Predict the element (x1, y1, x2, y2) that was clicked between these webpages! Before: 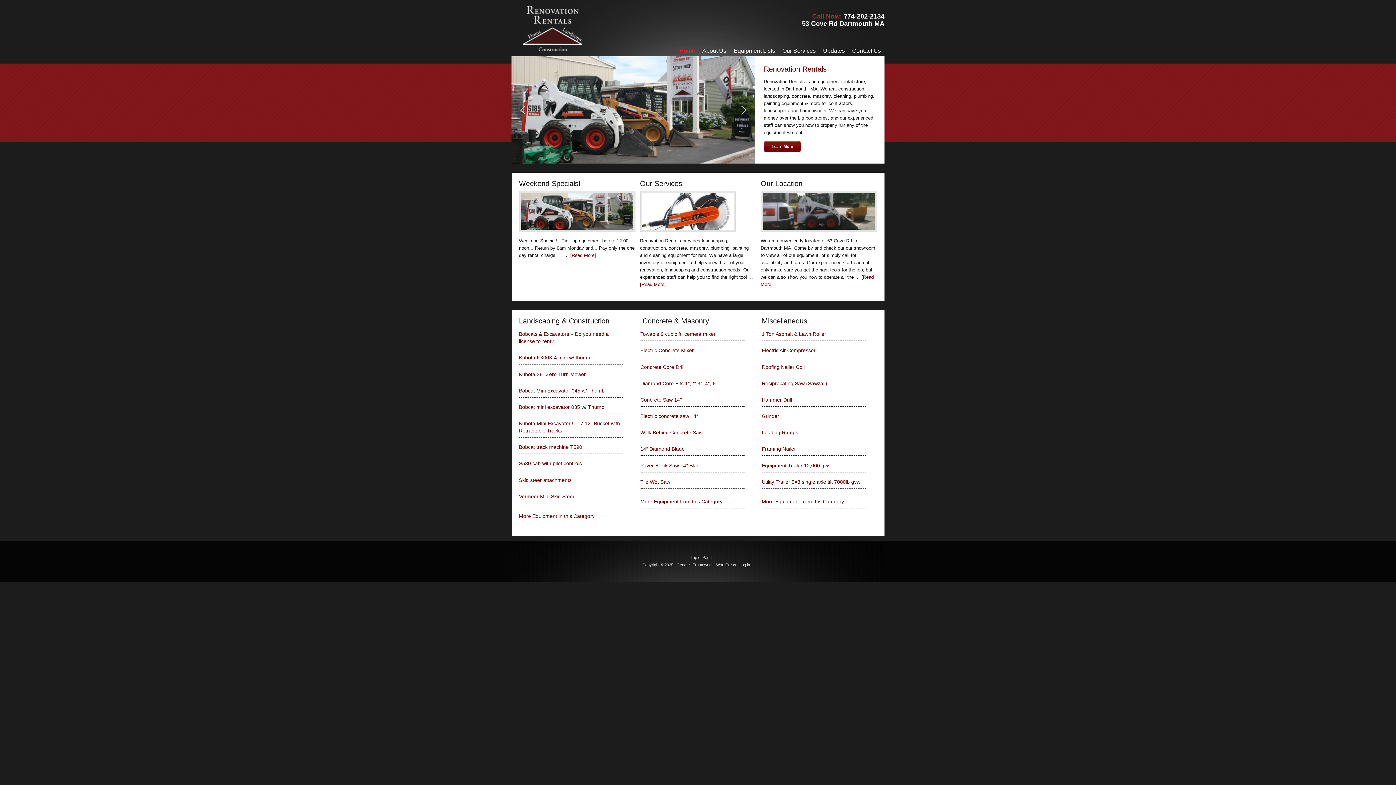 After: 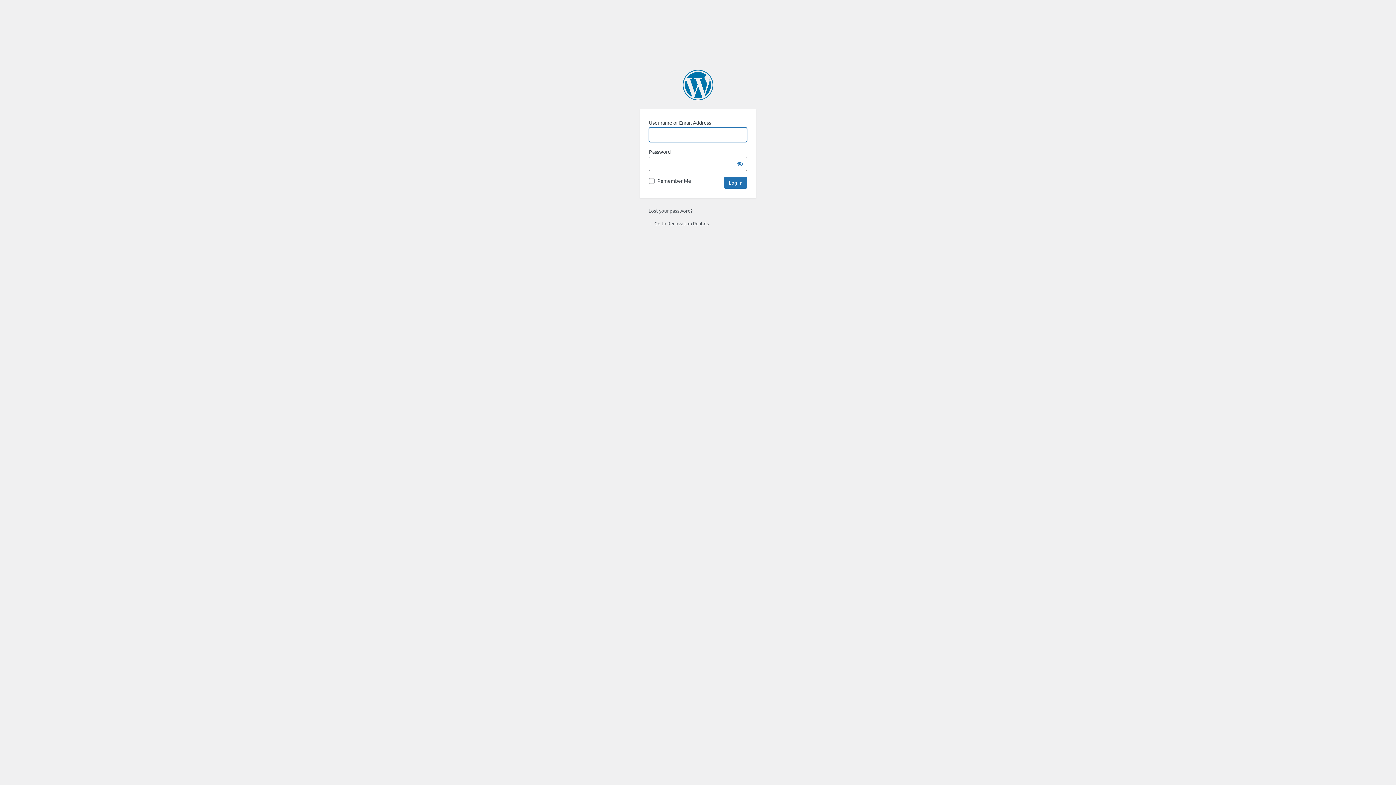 Action: bbox: (739, 562, 750, 567) label: Log in